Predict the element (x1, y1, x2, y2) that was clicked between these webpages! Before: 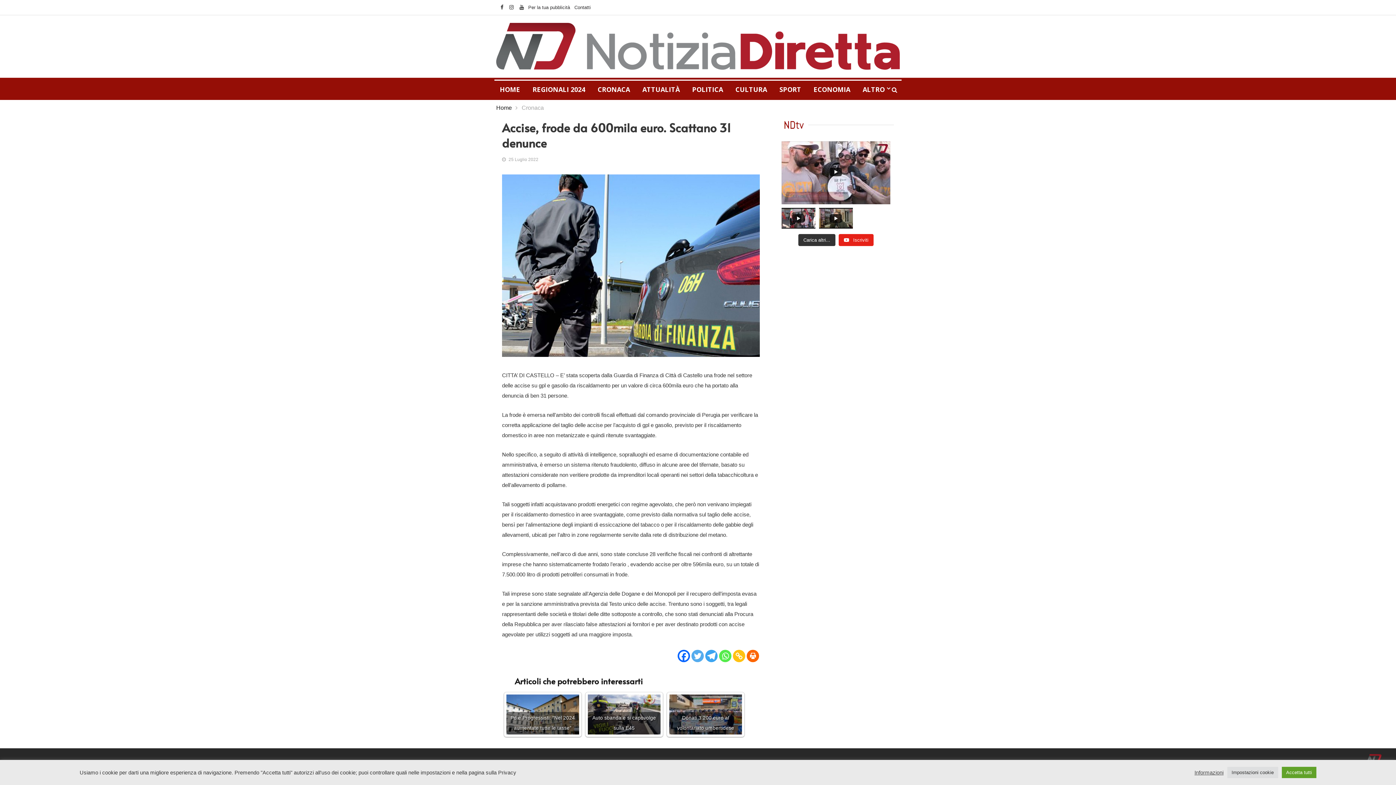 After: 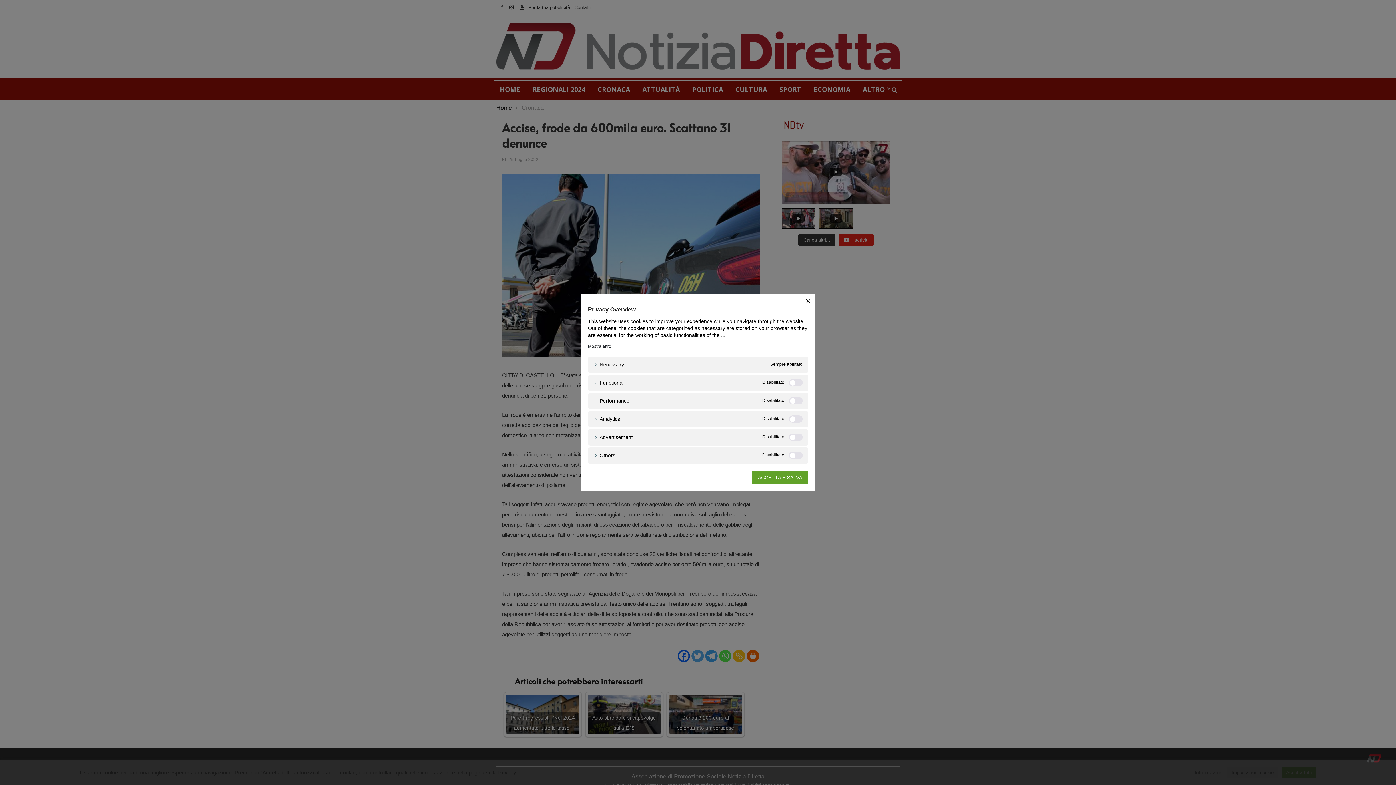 Action: label: Impostazioni cookie bbox: (1227, 767, 1278, 778)